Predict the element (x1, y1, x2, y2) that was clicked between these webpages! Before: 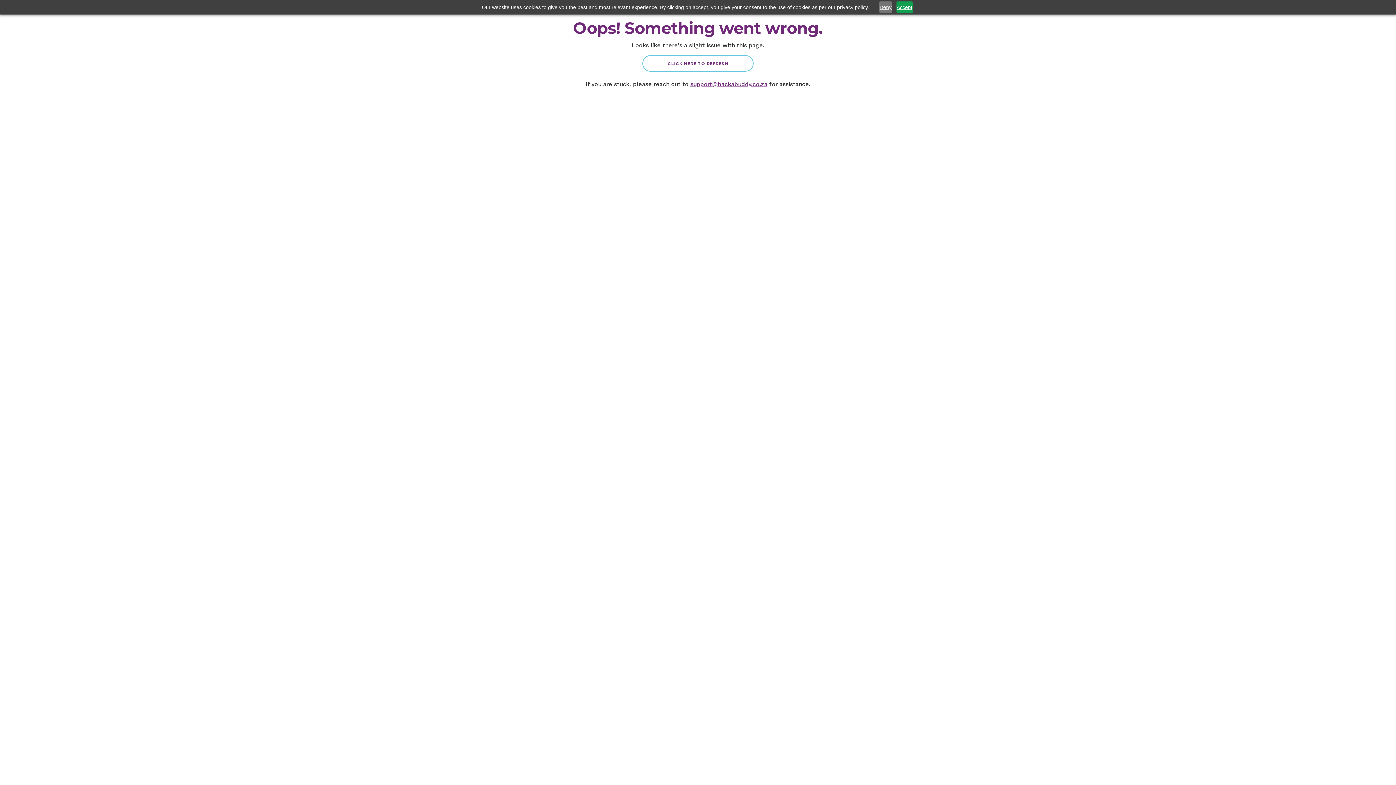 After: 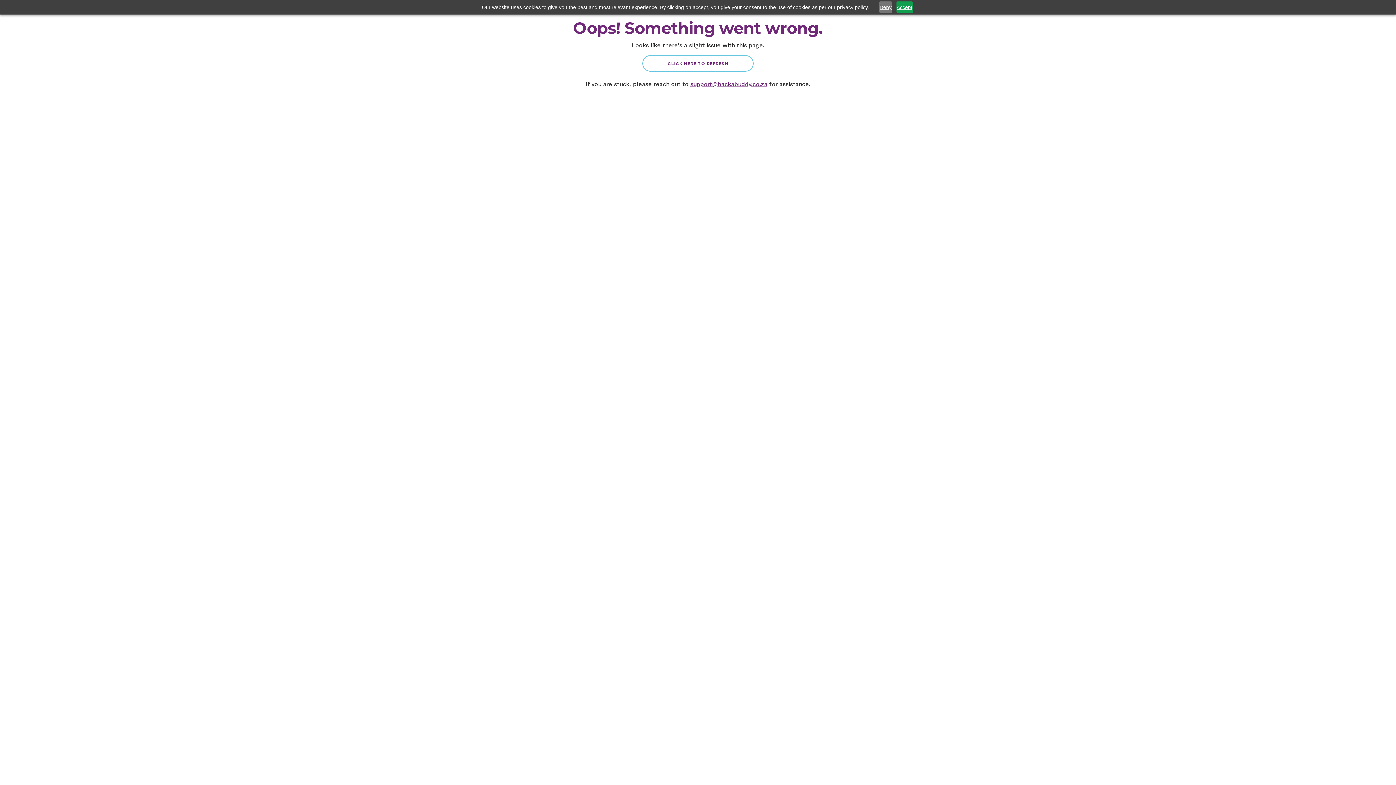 Action: label: Click Here to Refresh bbox: (642, 55, 753, 71)